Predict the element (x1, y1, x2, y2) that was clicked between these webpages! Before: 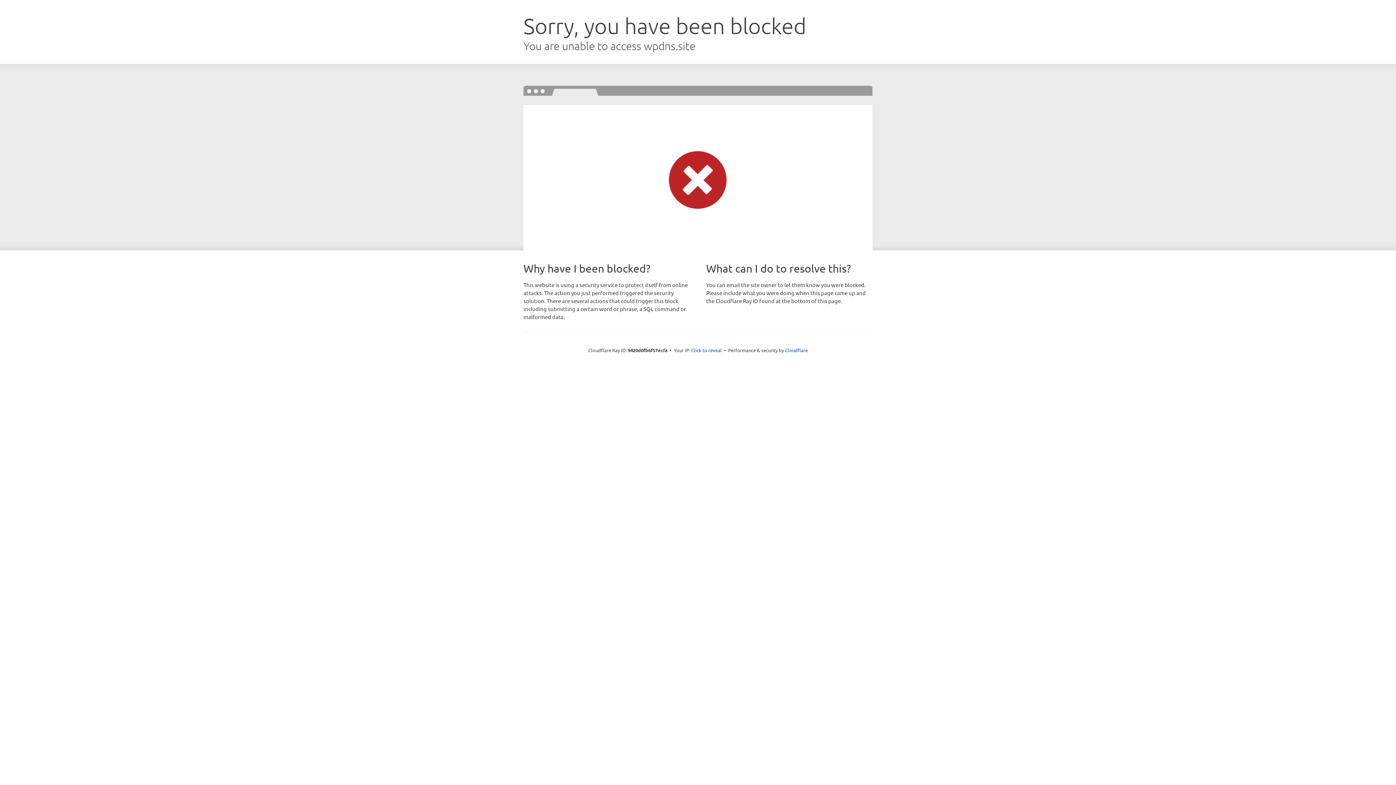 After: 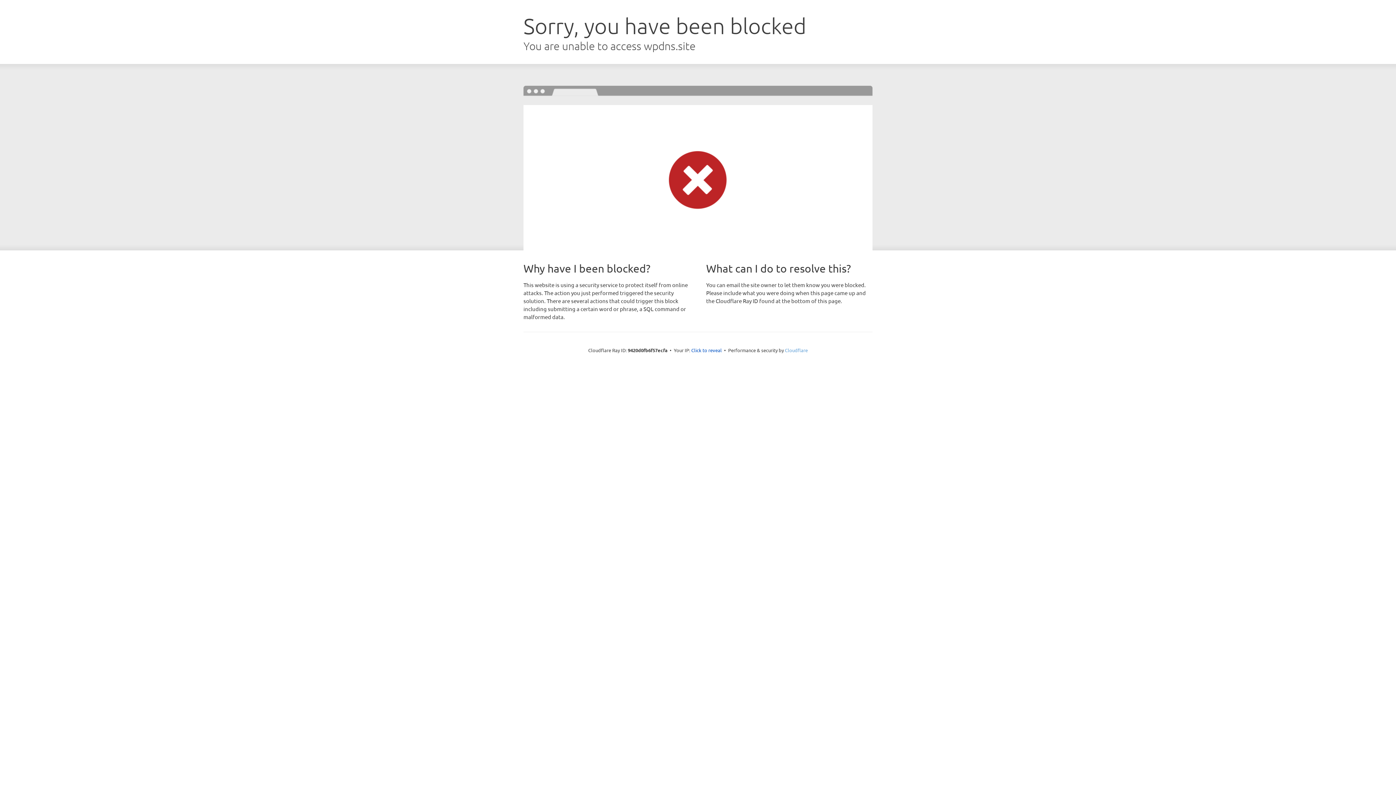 Action: label: Cloudflare bbox: (785, 347, 808, 353)